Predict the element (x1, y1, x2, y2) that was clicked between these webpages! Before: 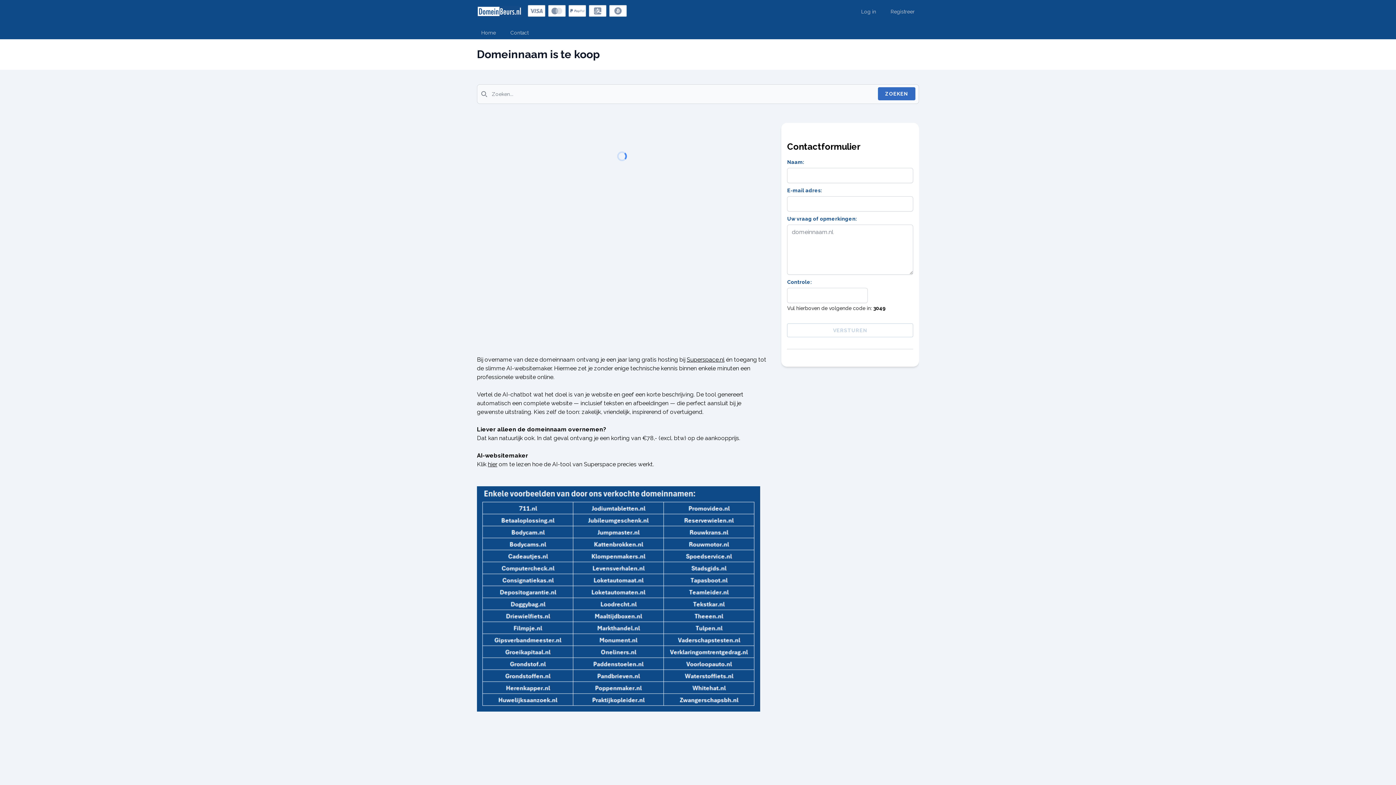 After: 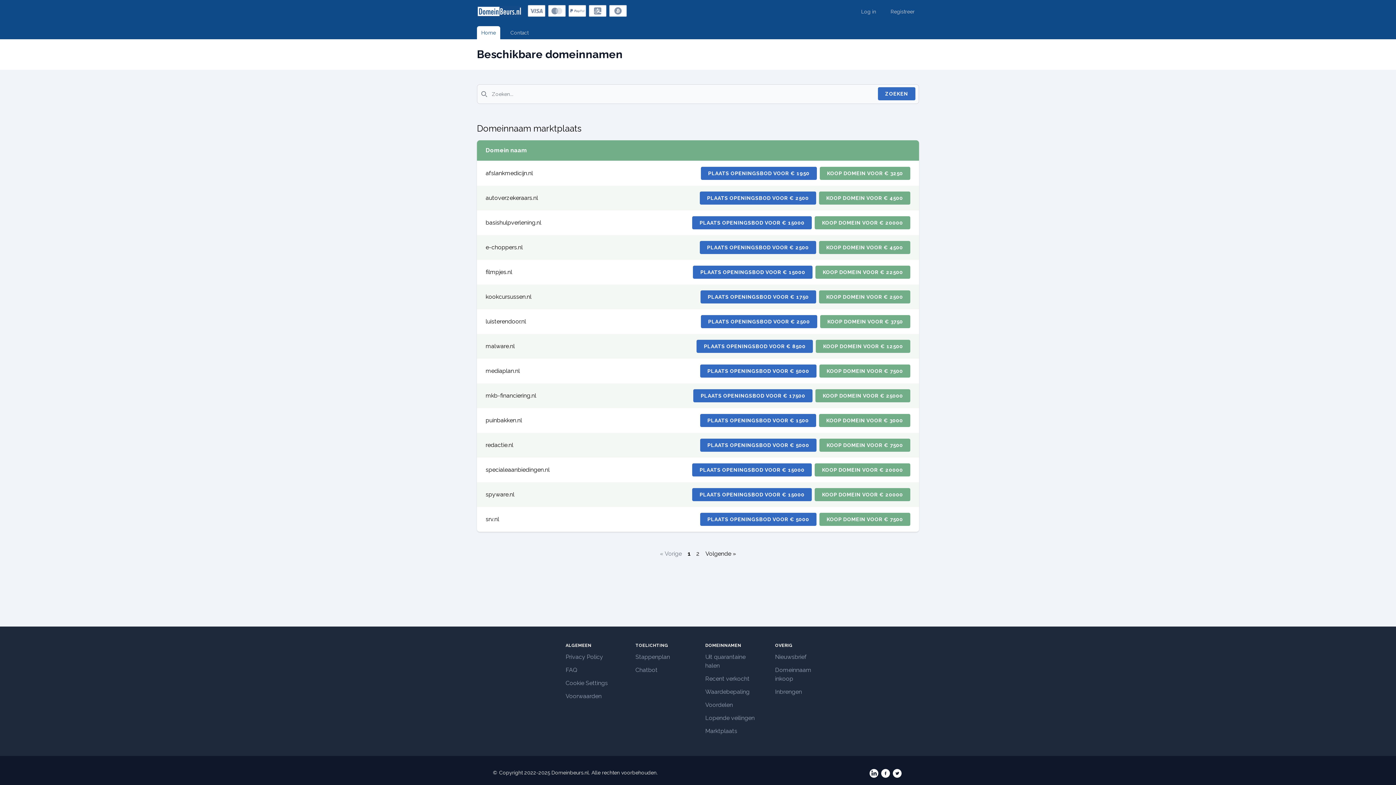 Action: bbox: (477, 26, 500, 39) label: Home